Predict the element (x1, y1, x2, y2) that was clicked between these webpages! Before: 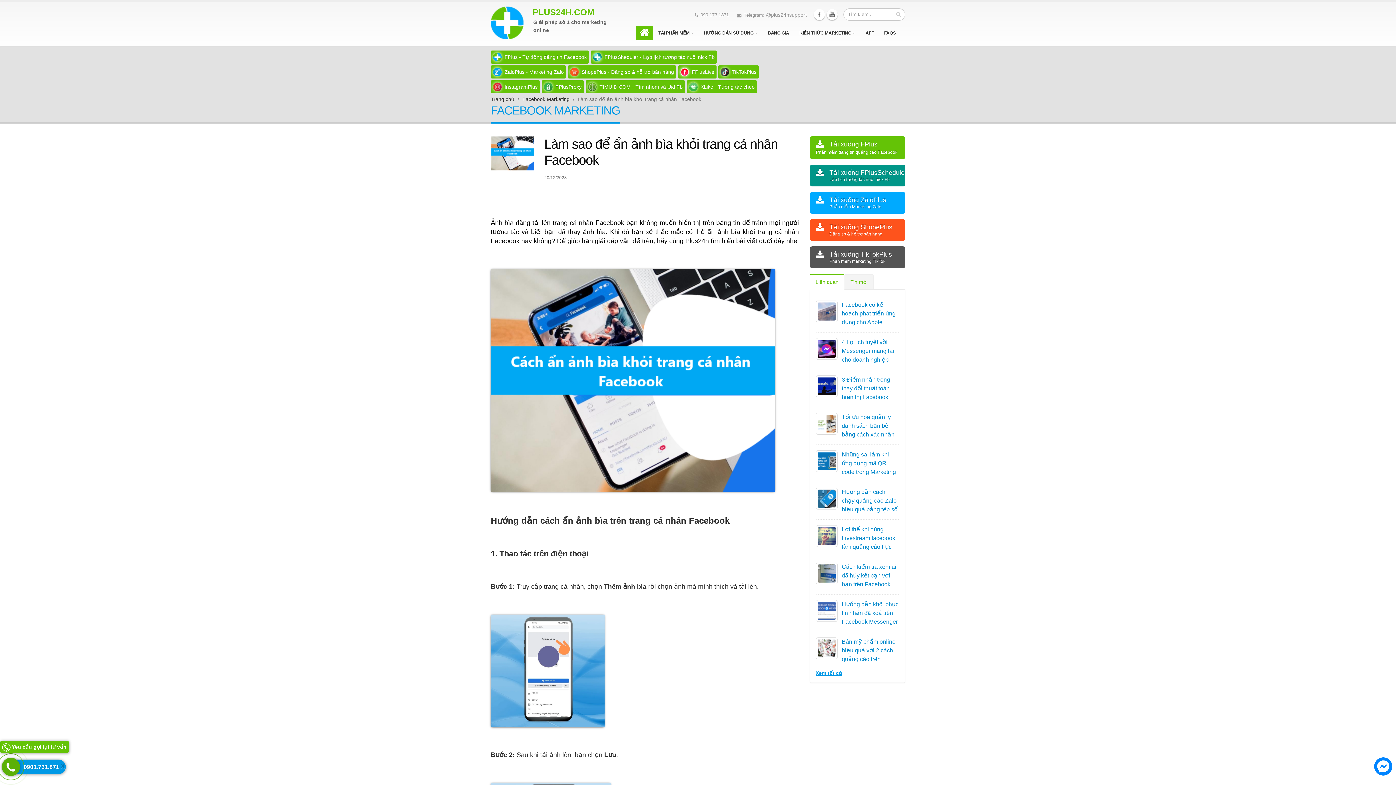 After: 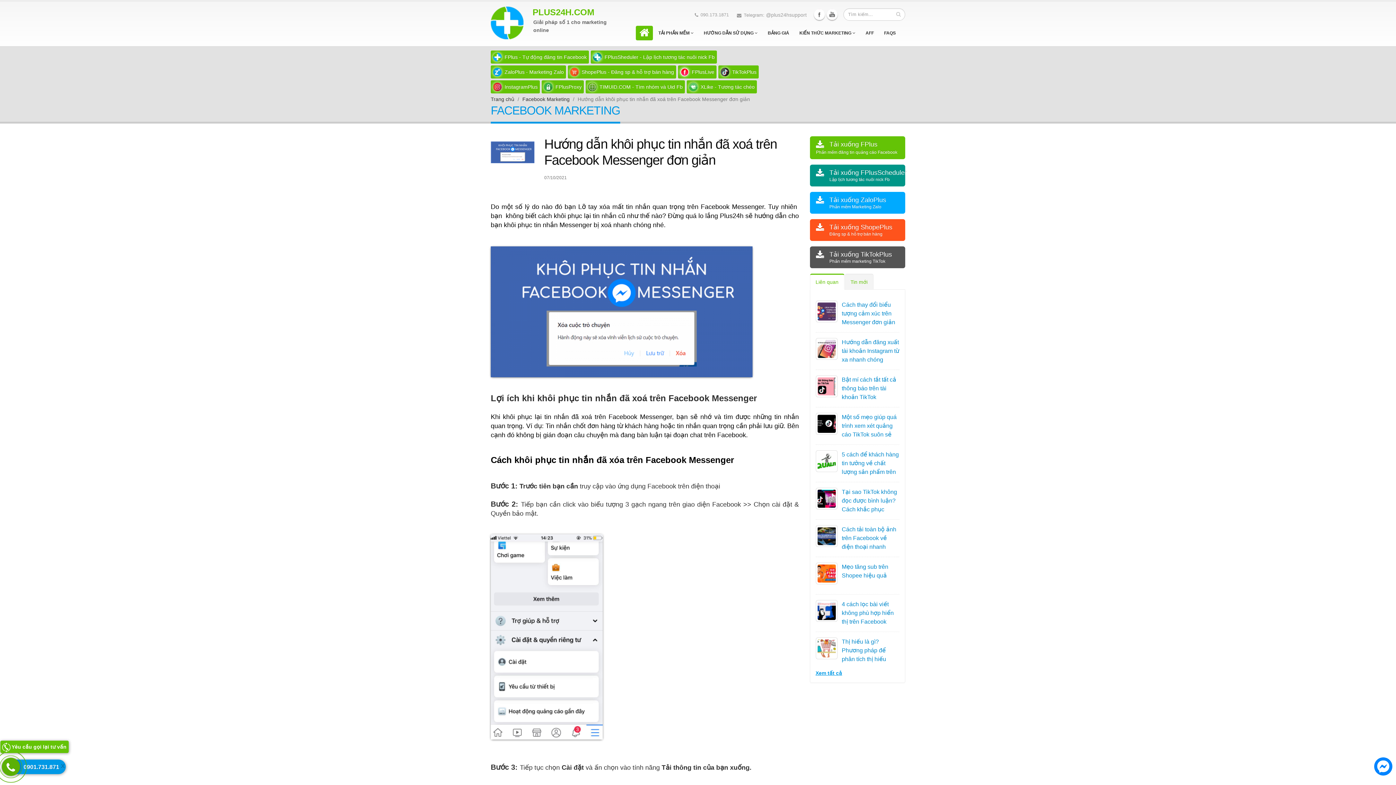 Action: bbox: (817, 607, 835, 613)